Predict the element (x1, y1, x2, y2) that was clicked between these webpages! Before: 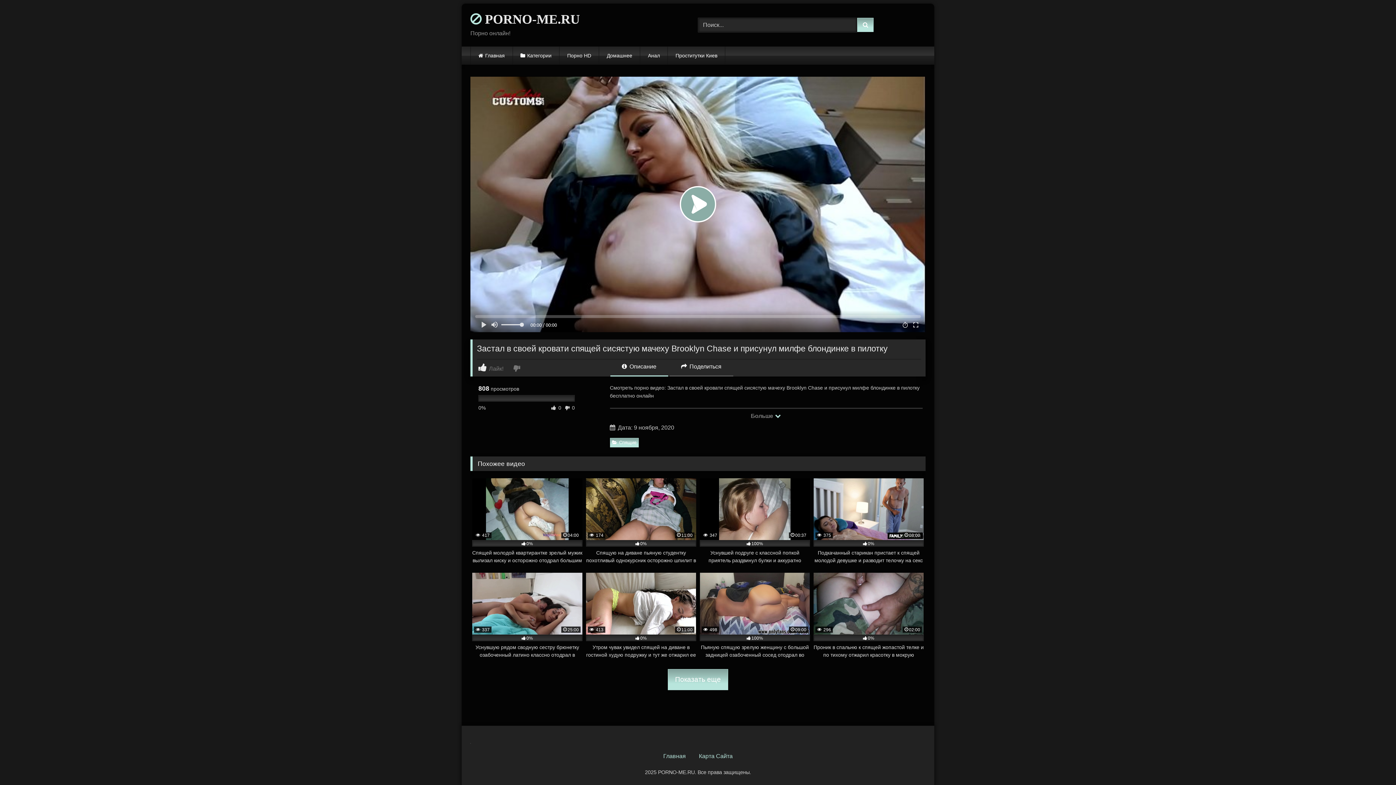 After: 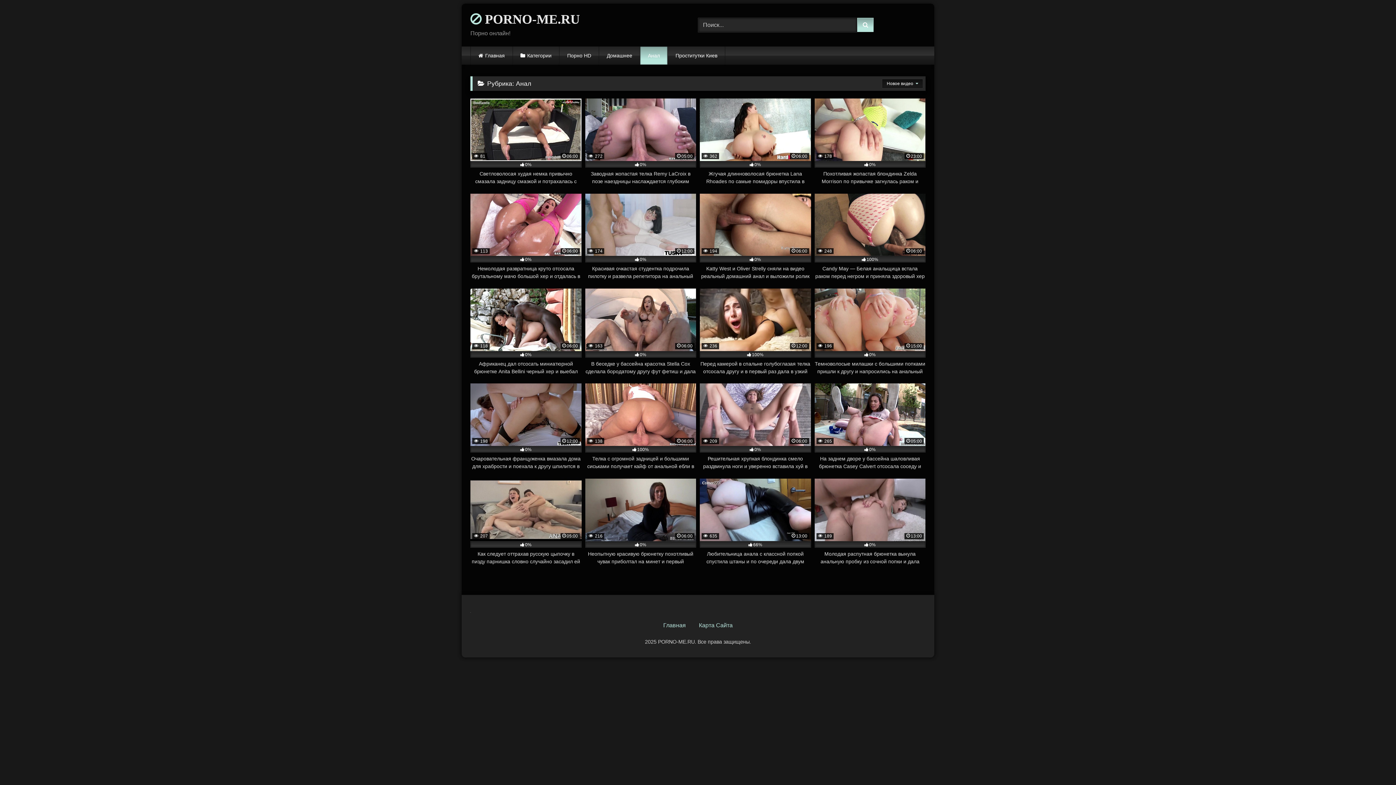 Action: label: Анал bbox: (640, 46, 667, 64)